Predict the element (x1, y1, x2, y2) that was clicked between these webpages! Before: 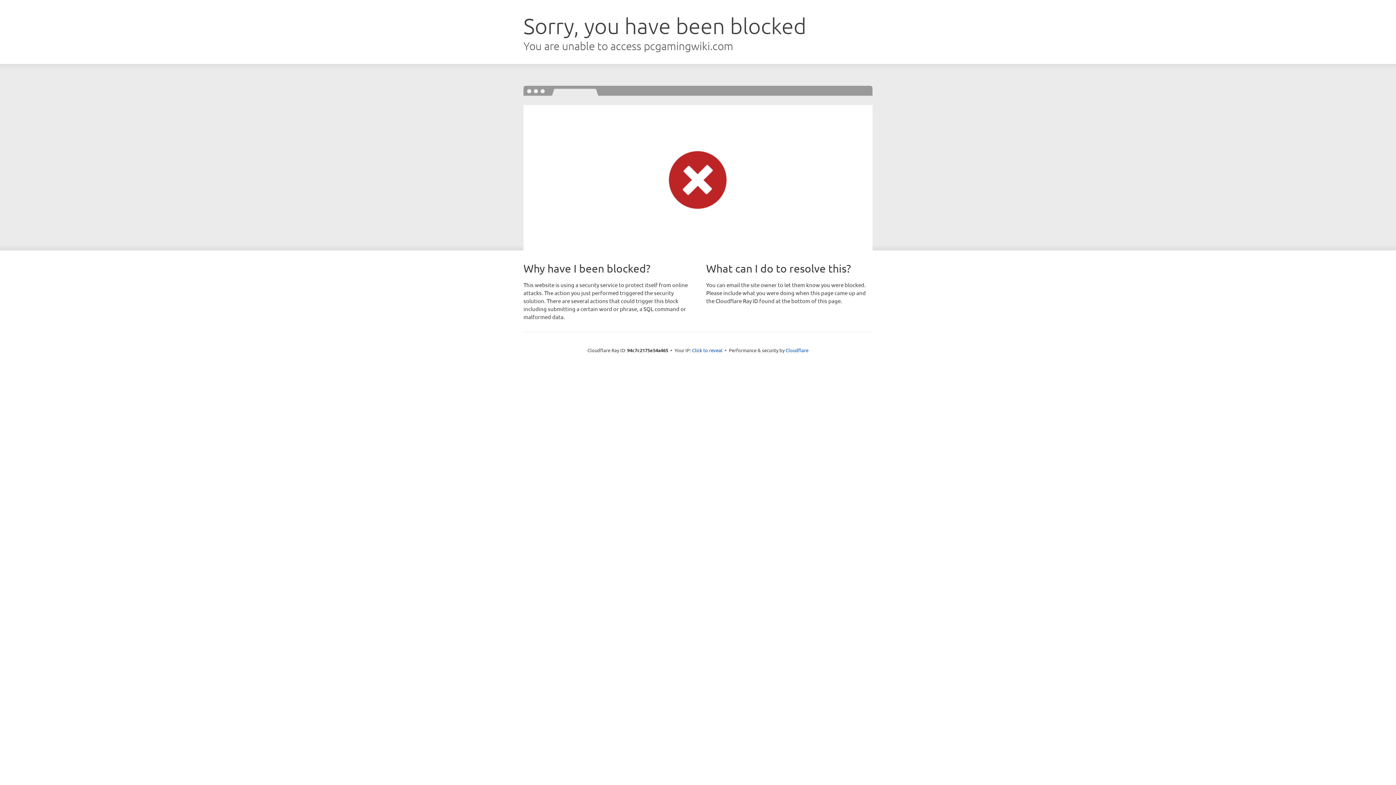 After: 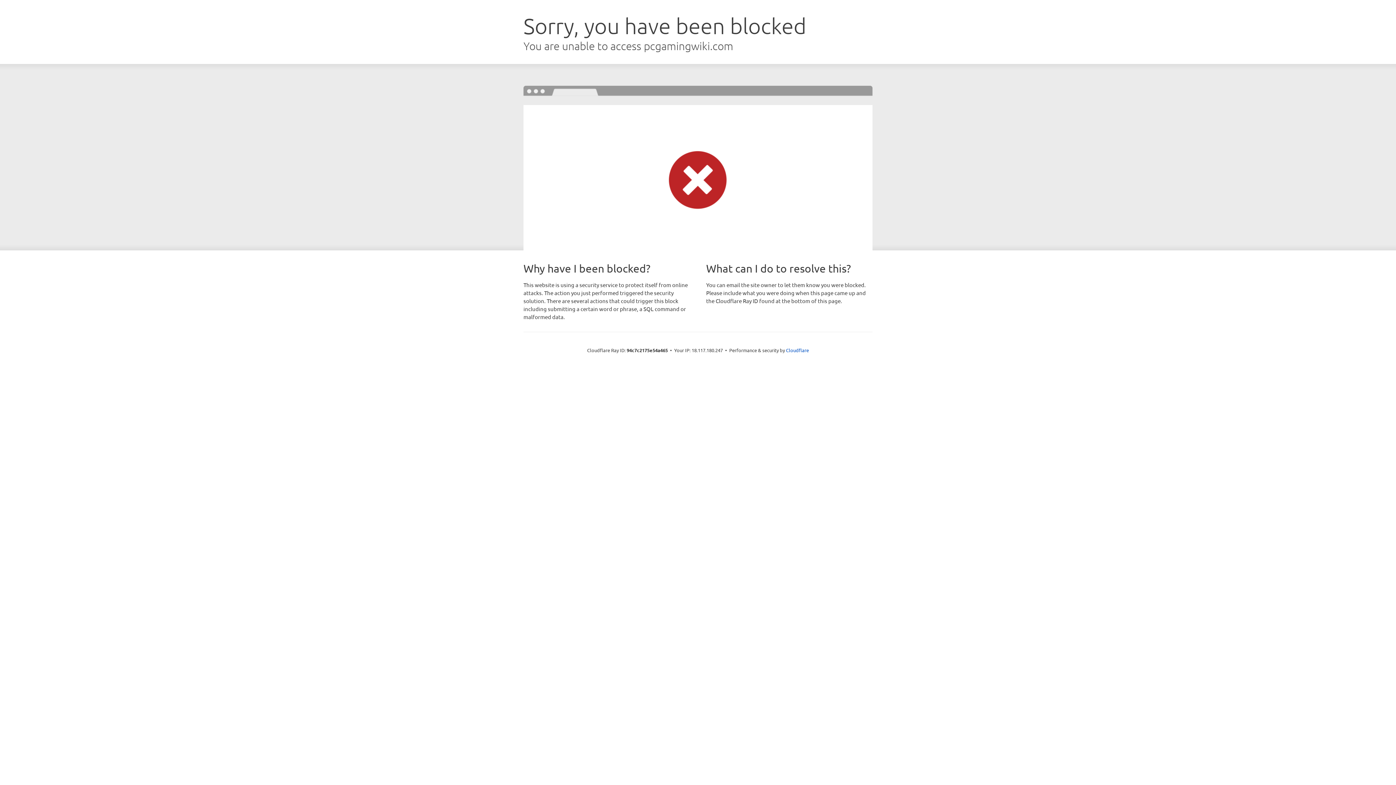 Action: bbox: (692, 346, 722, 353) label: Click to reveal